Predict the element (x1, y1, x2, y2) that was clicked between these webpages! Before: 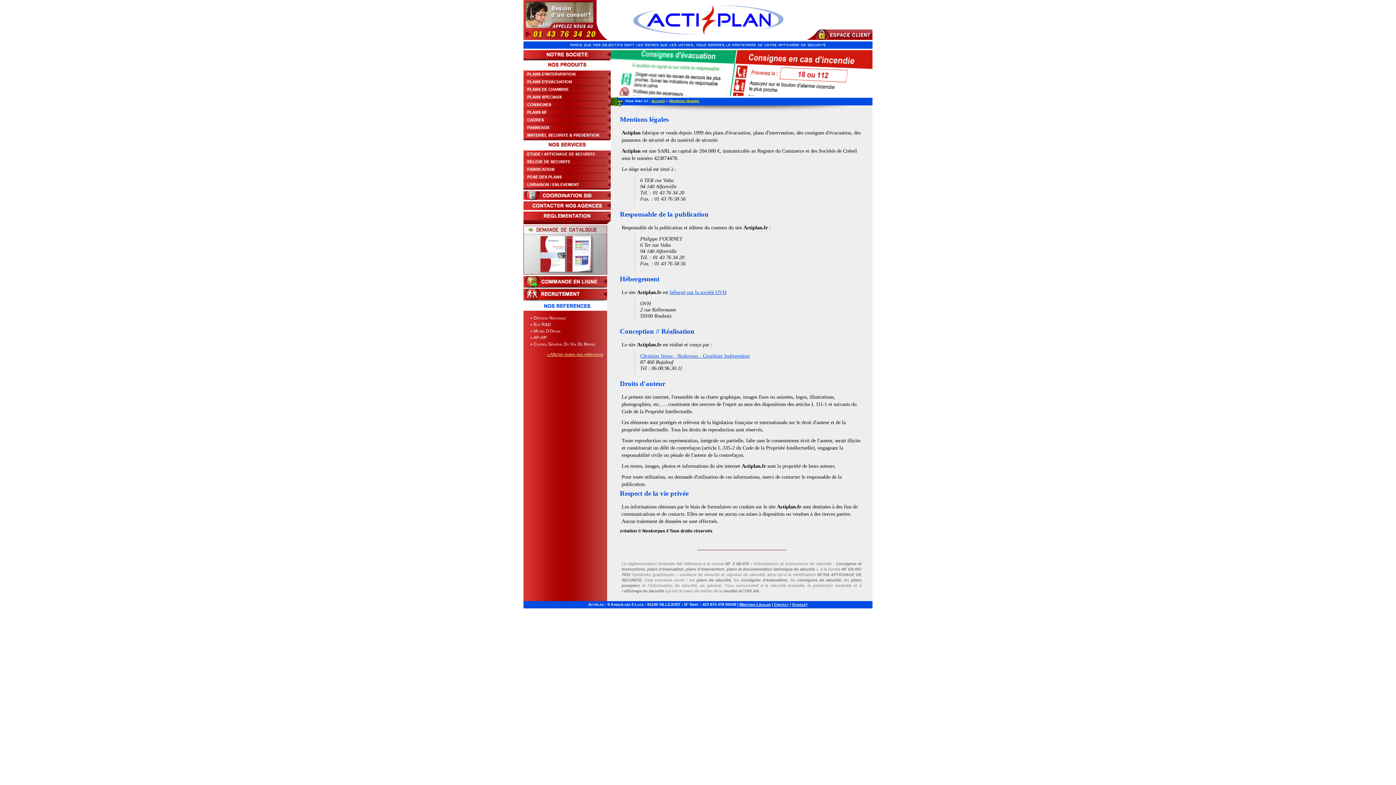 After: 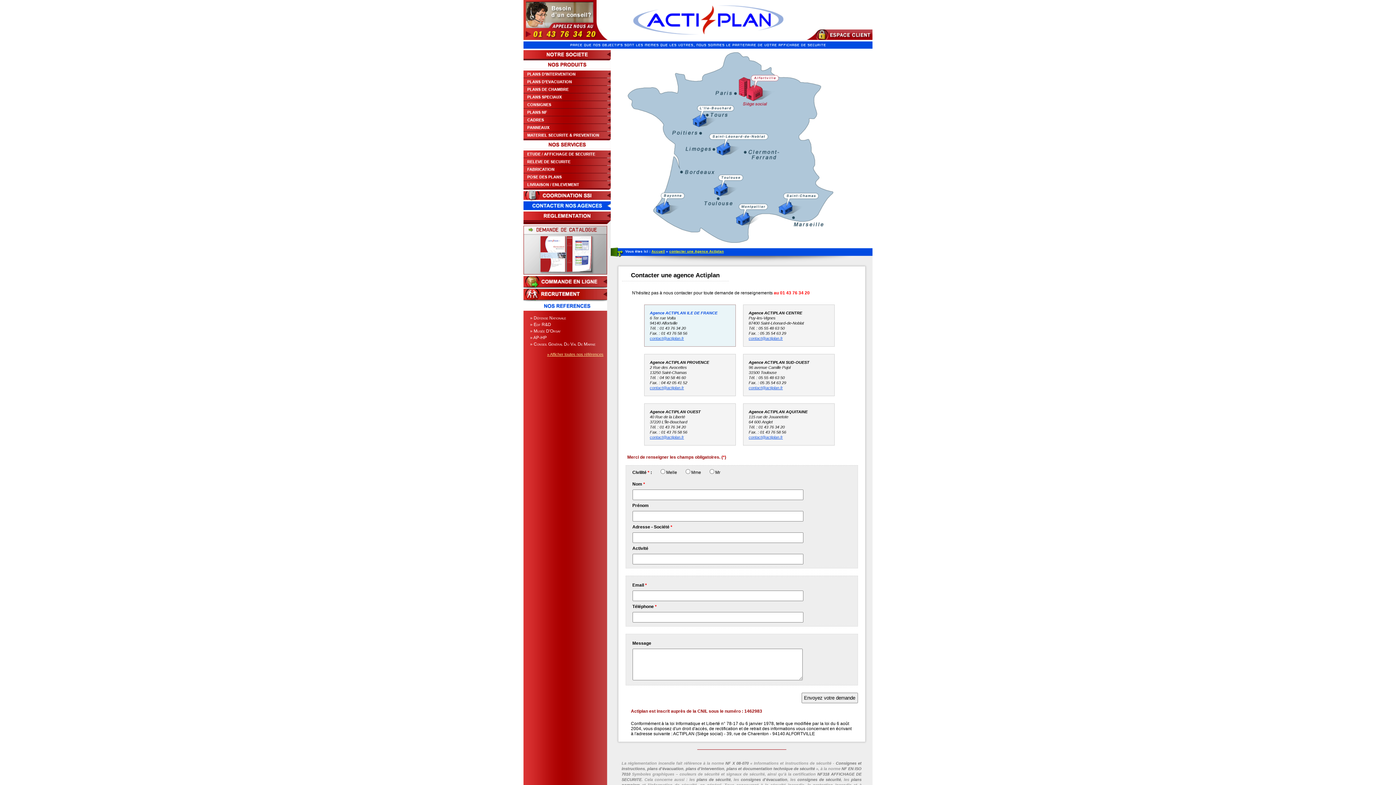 Action: label: Contacter nos Agences bbox: (523, 201, 610, 210)